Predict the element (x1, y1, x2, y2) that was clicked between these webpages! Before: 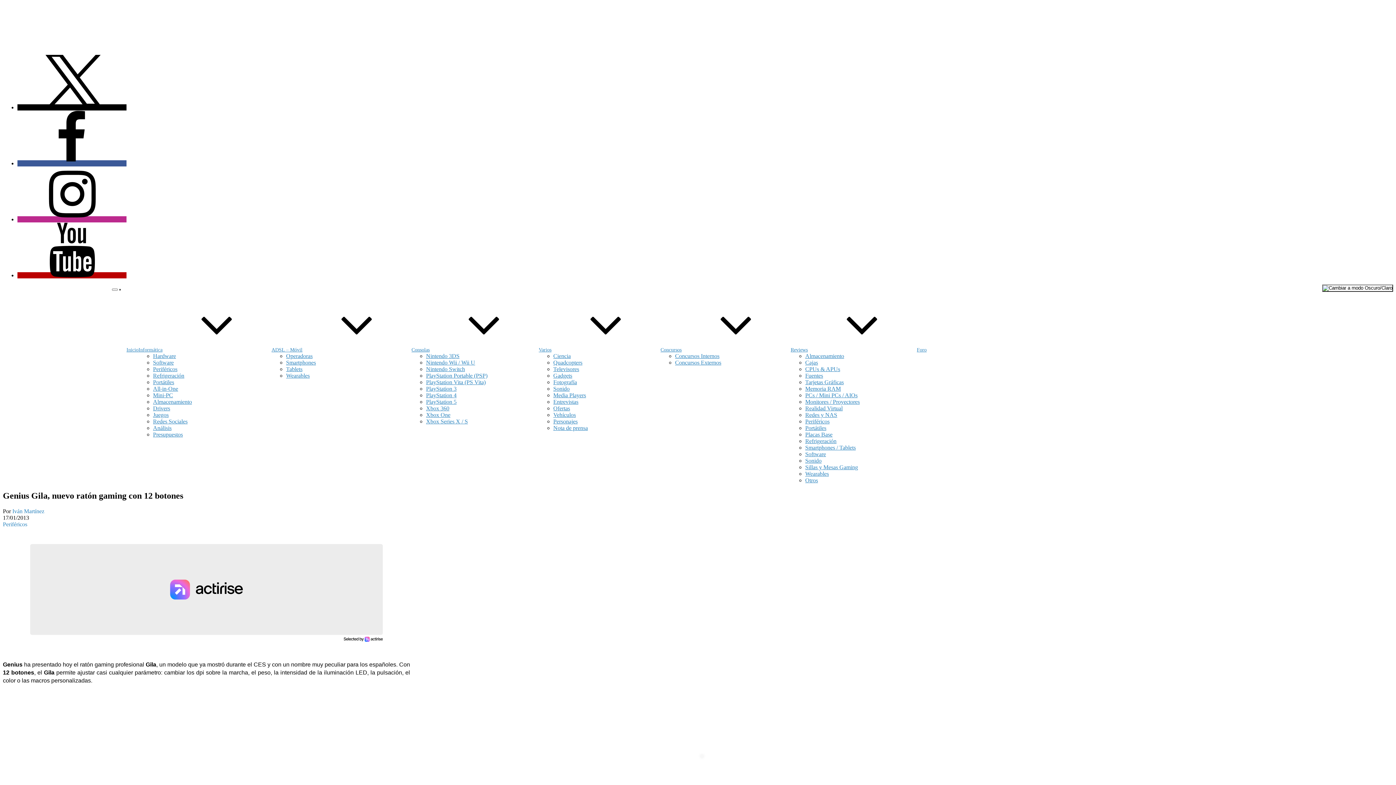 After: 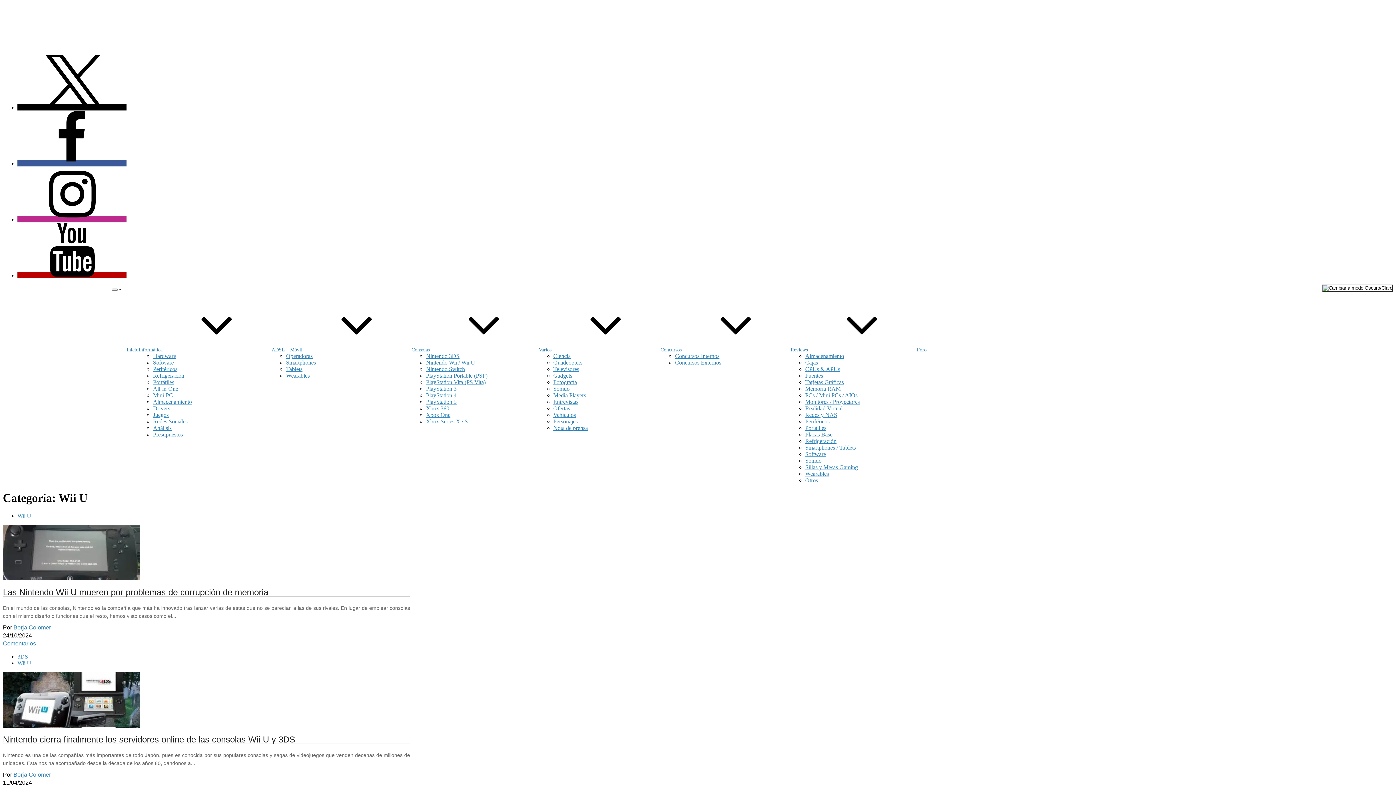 Action: label: Nintendo Wii / Wii U bbox: (426, 359, 475, 365)